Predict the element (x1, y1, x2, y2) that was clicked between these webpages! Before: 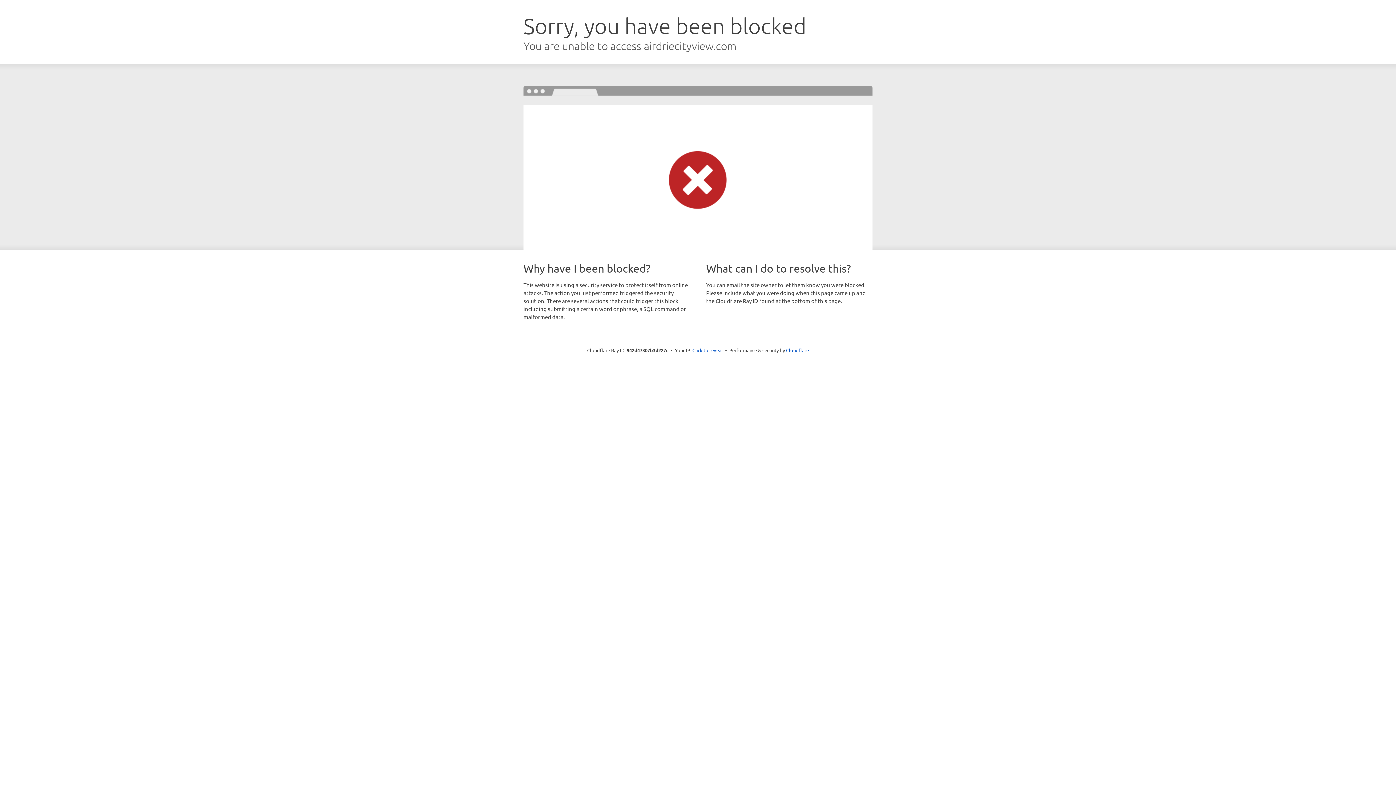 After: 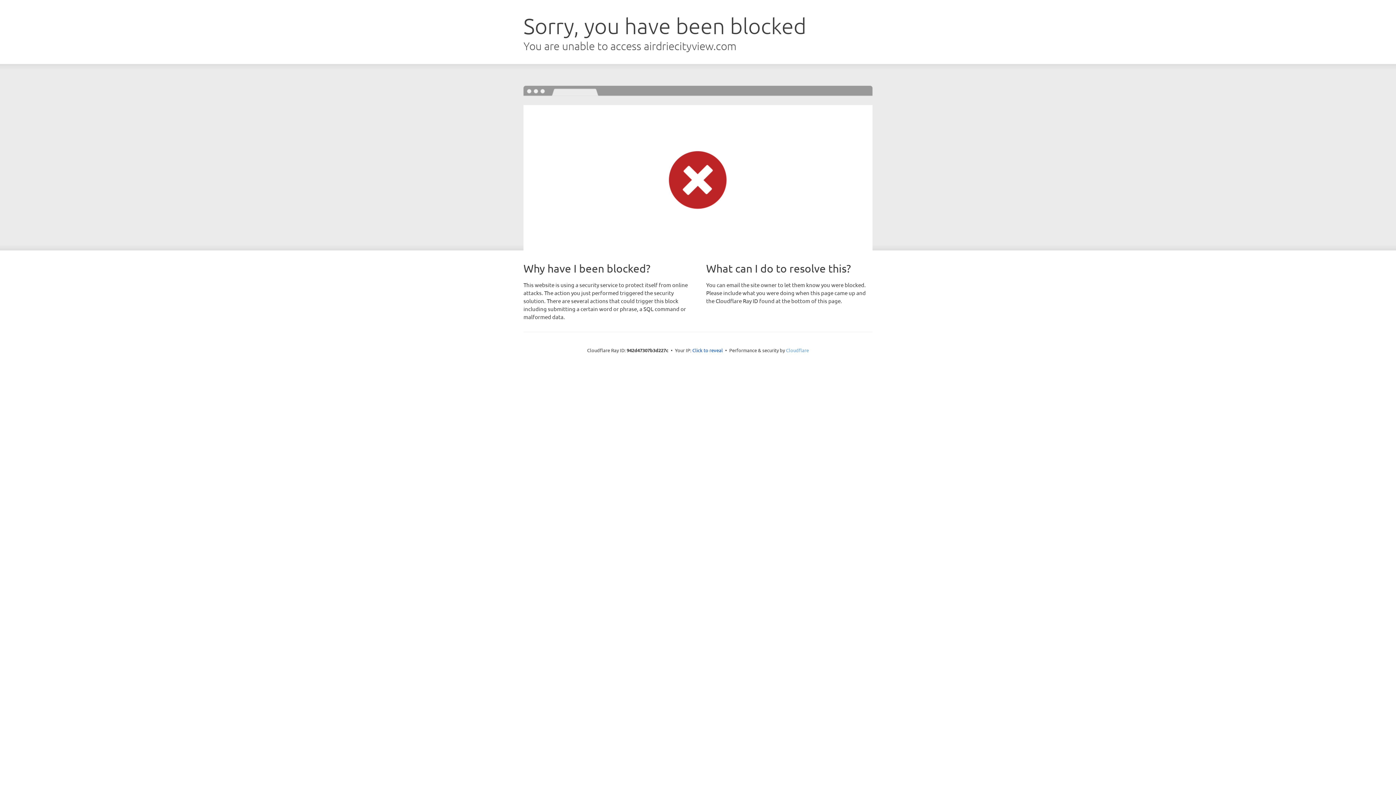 Action: bbox: (786, 347, 809, 353) label: Cloudflare